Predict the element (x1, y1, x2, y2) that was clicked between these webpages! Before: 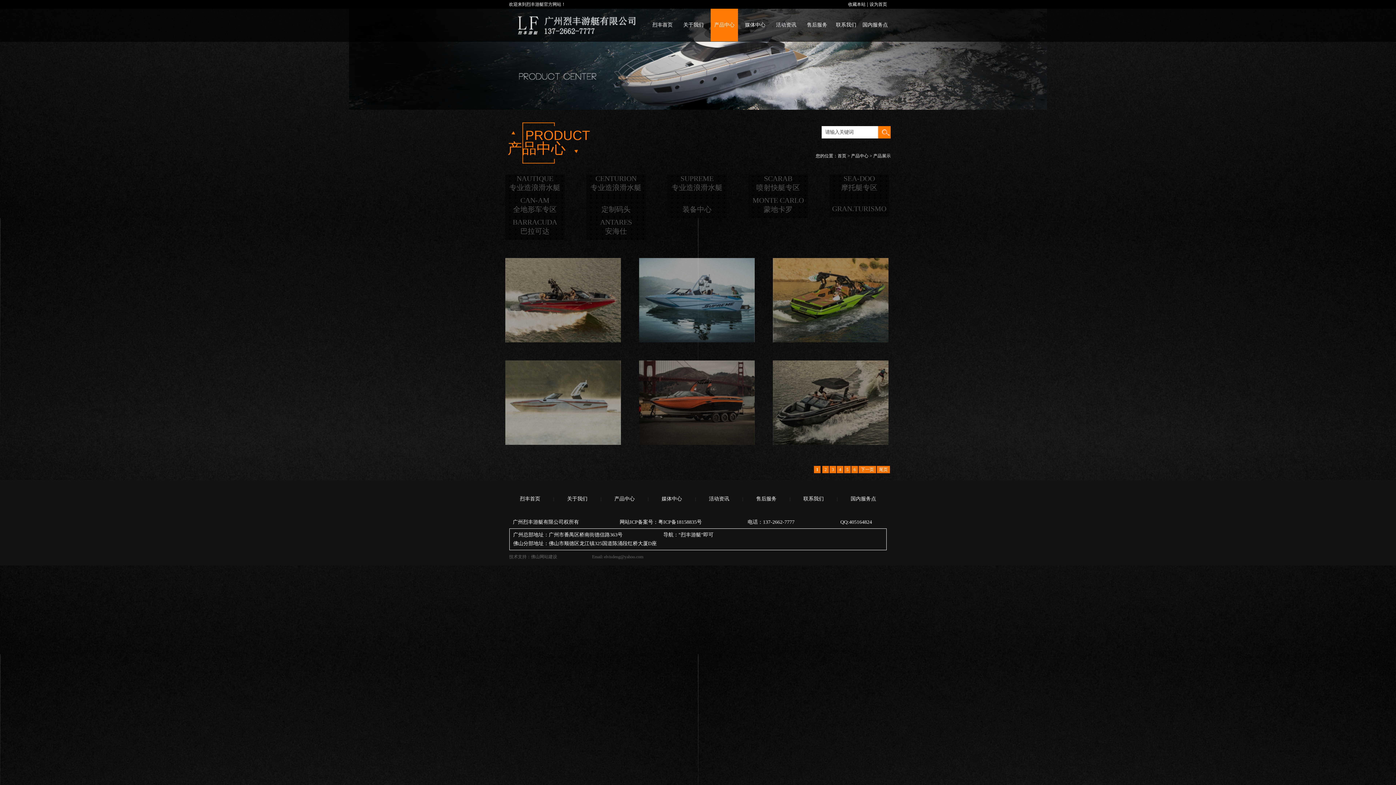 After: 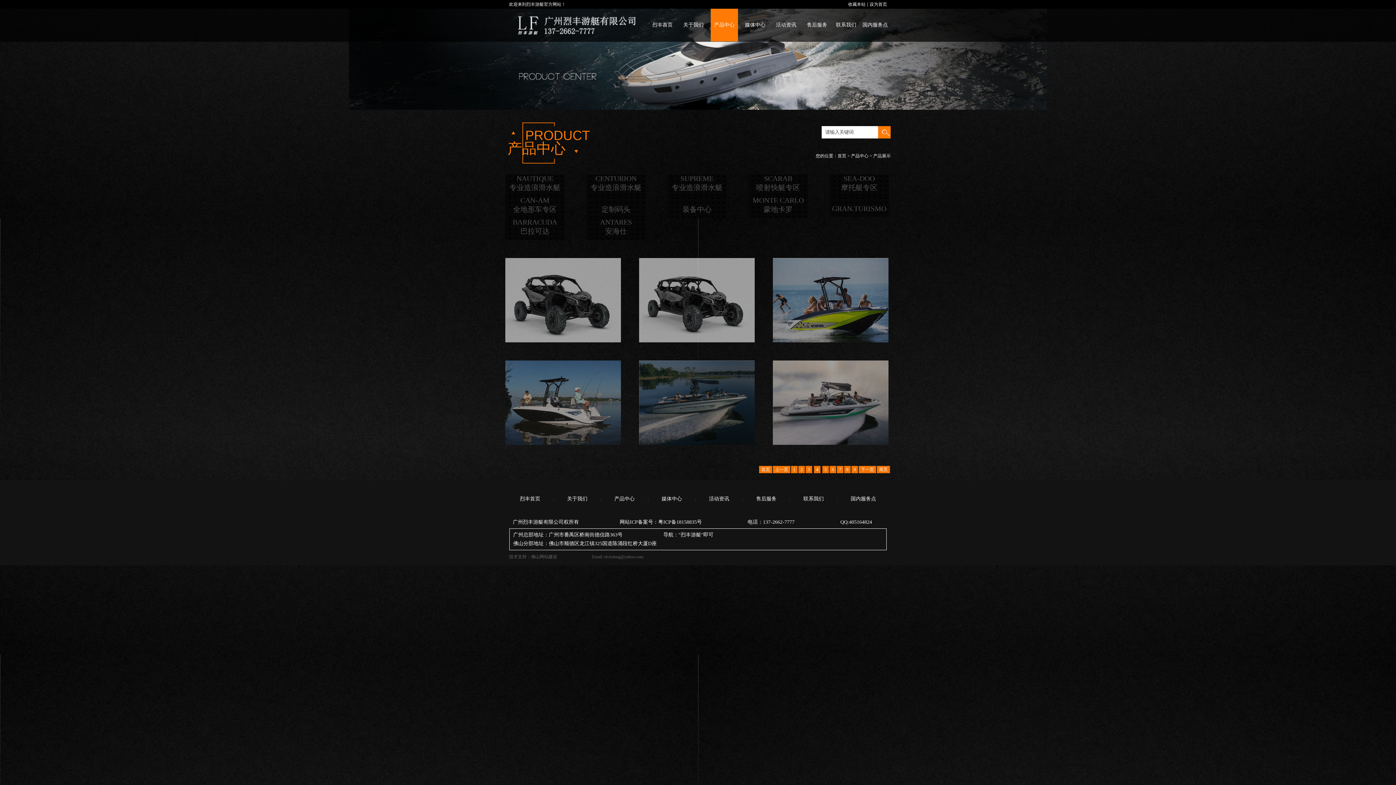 Action: bbox: (837, 466, 843, 473) label: 4